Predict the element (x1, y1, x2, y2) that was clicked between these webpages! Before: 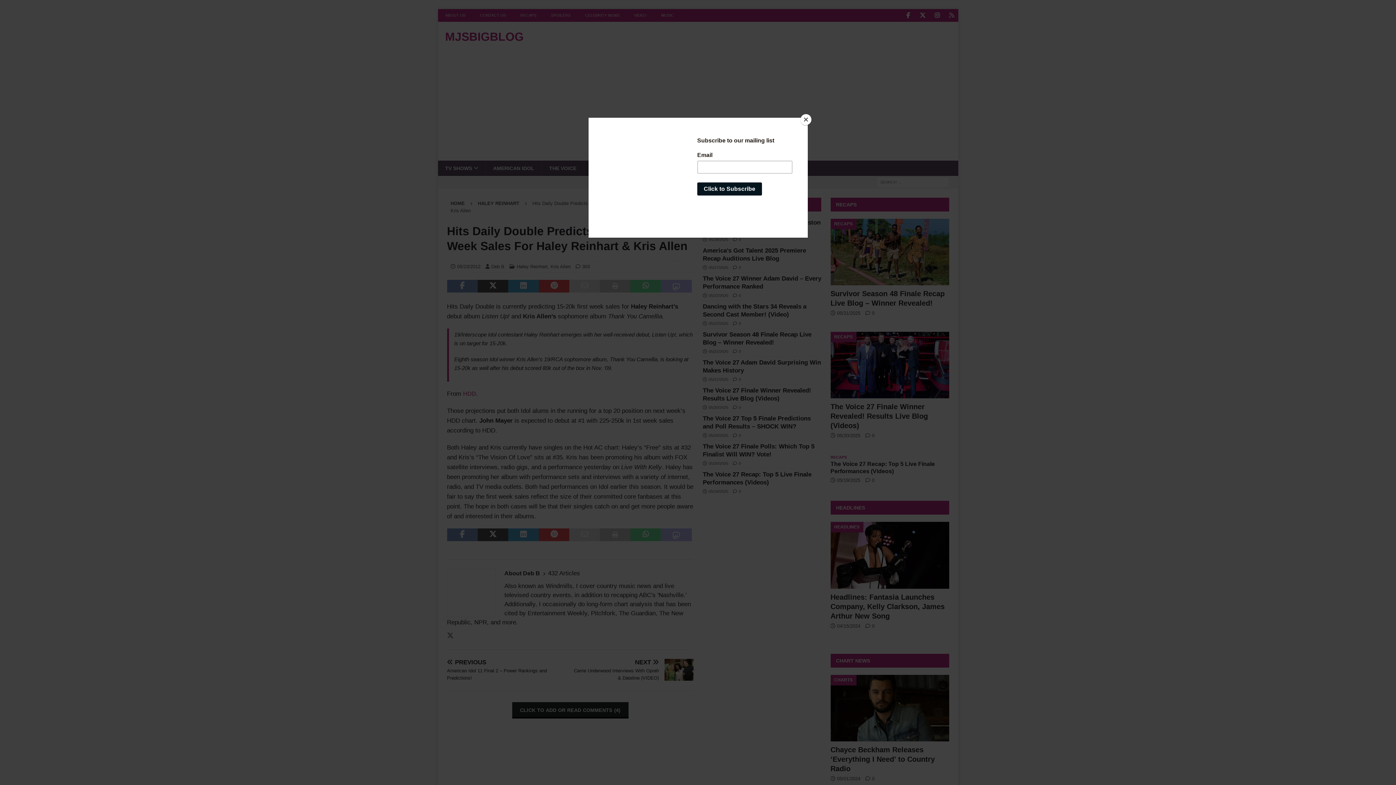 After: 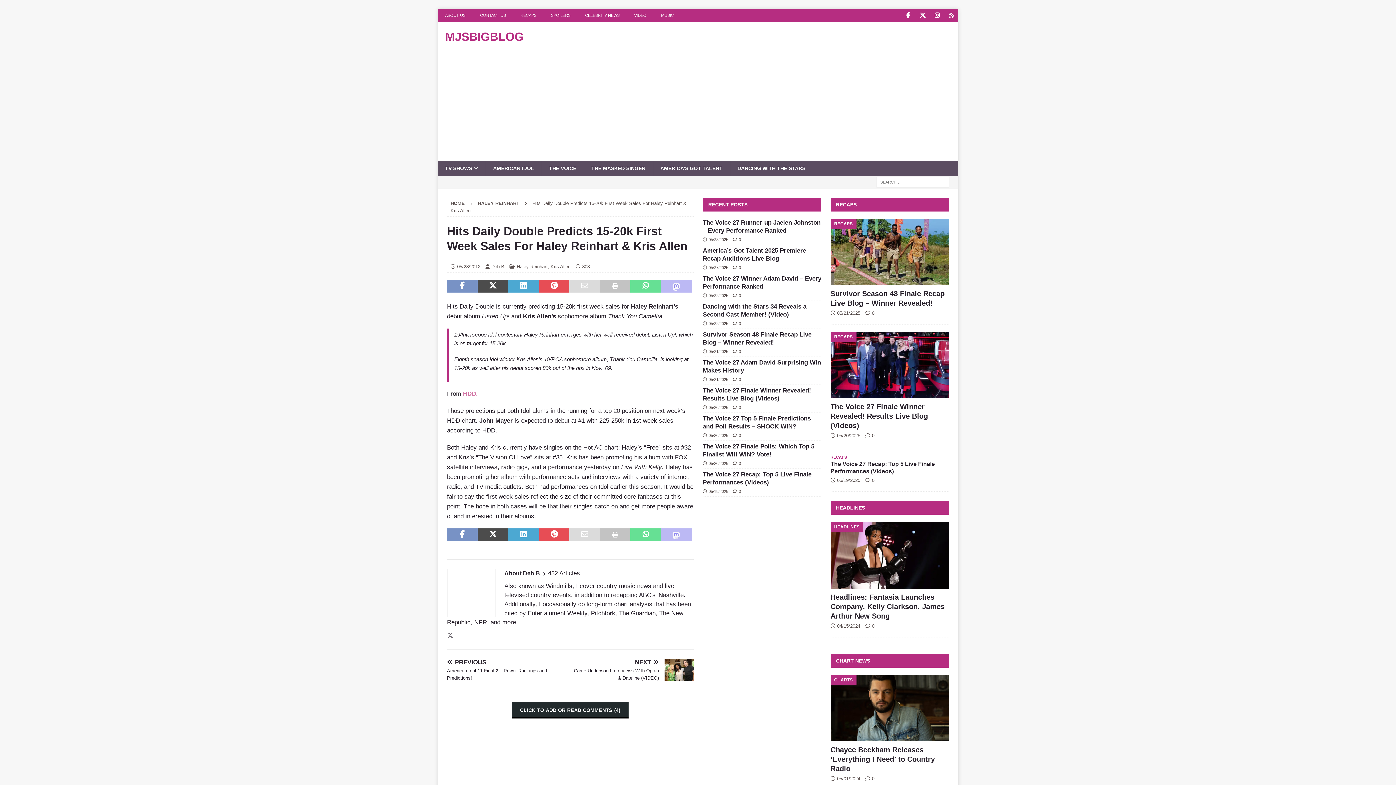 Action: label: Close bbox: (800, 114, 811, 125)